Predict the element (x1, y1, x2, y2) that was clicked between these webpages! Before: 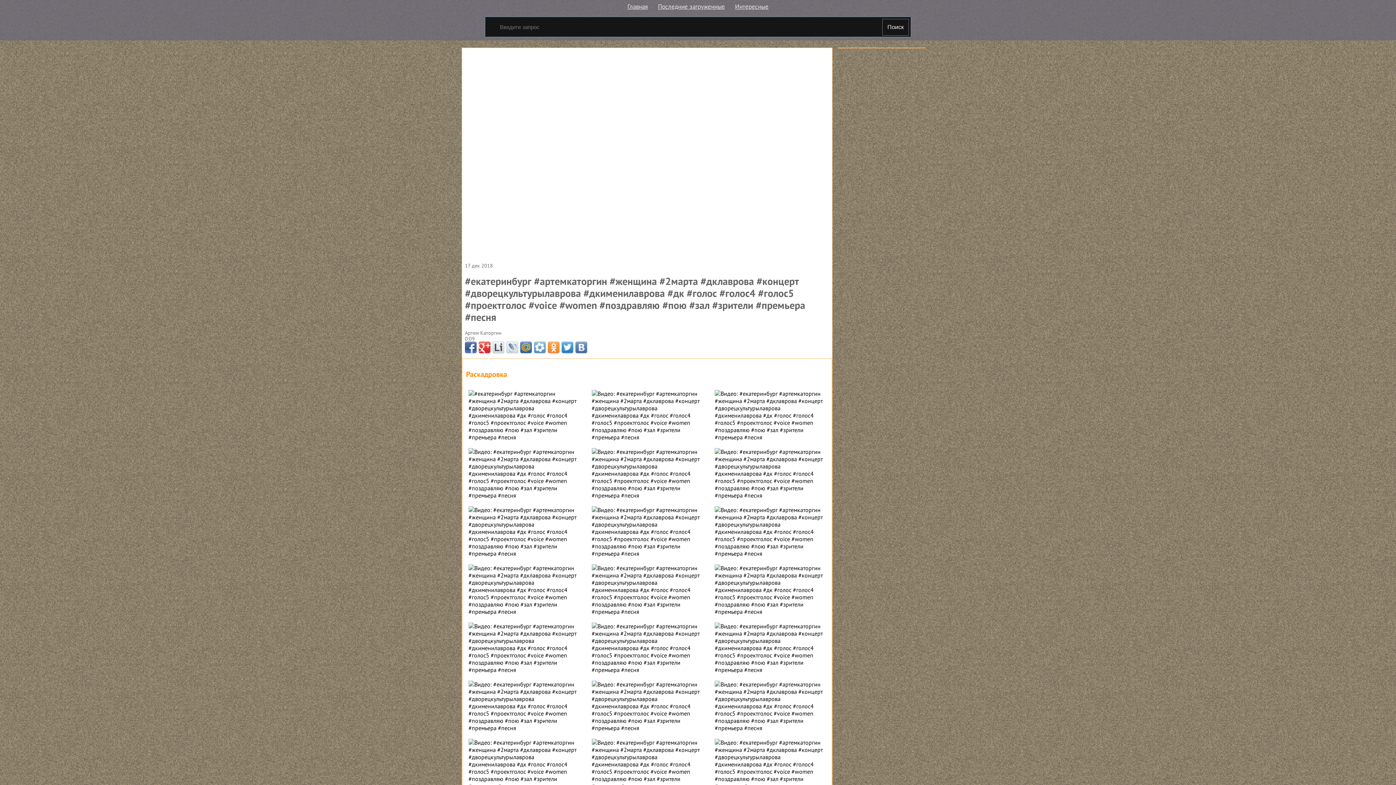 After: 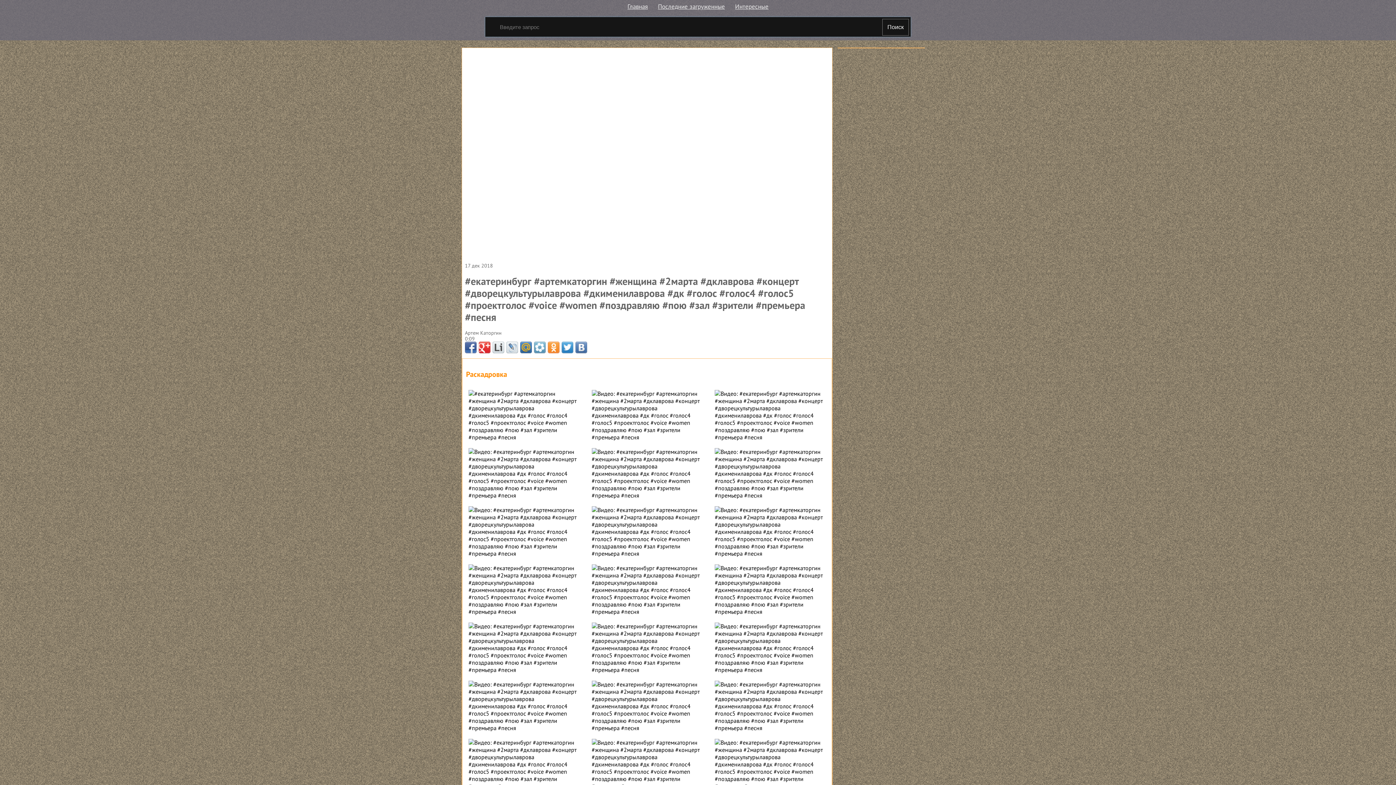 Action: bbox: (465, 341, 476, 353)